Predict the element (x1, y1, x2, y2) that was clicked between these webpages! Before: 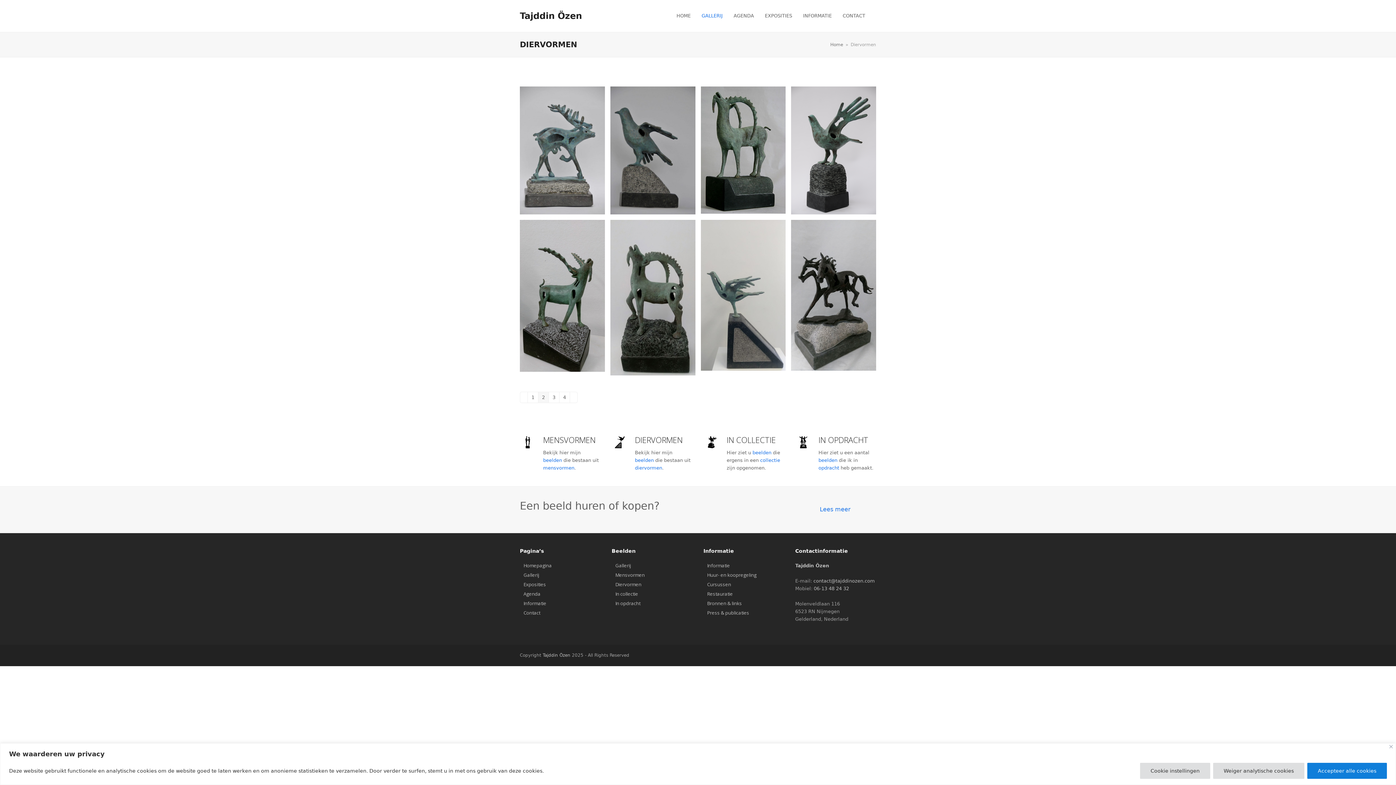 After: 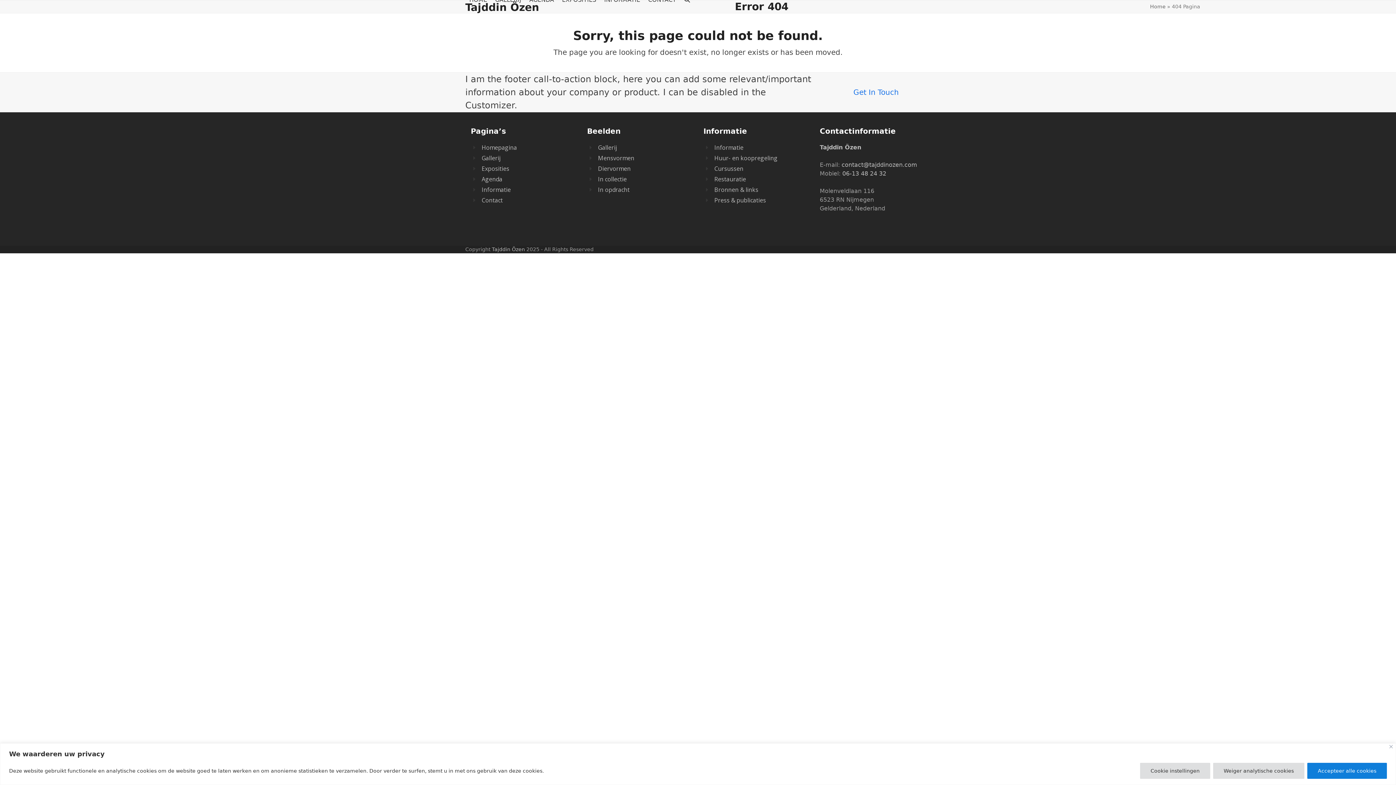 Action: label: Press & publicaties bbox: (703, 609, 749, 616)